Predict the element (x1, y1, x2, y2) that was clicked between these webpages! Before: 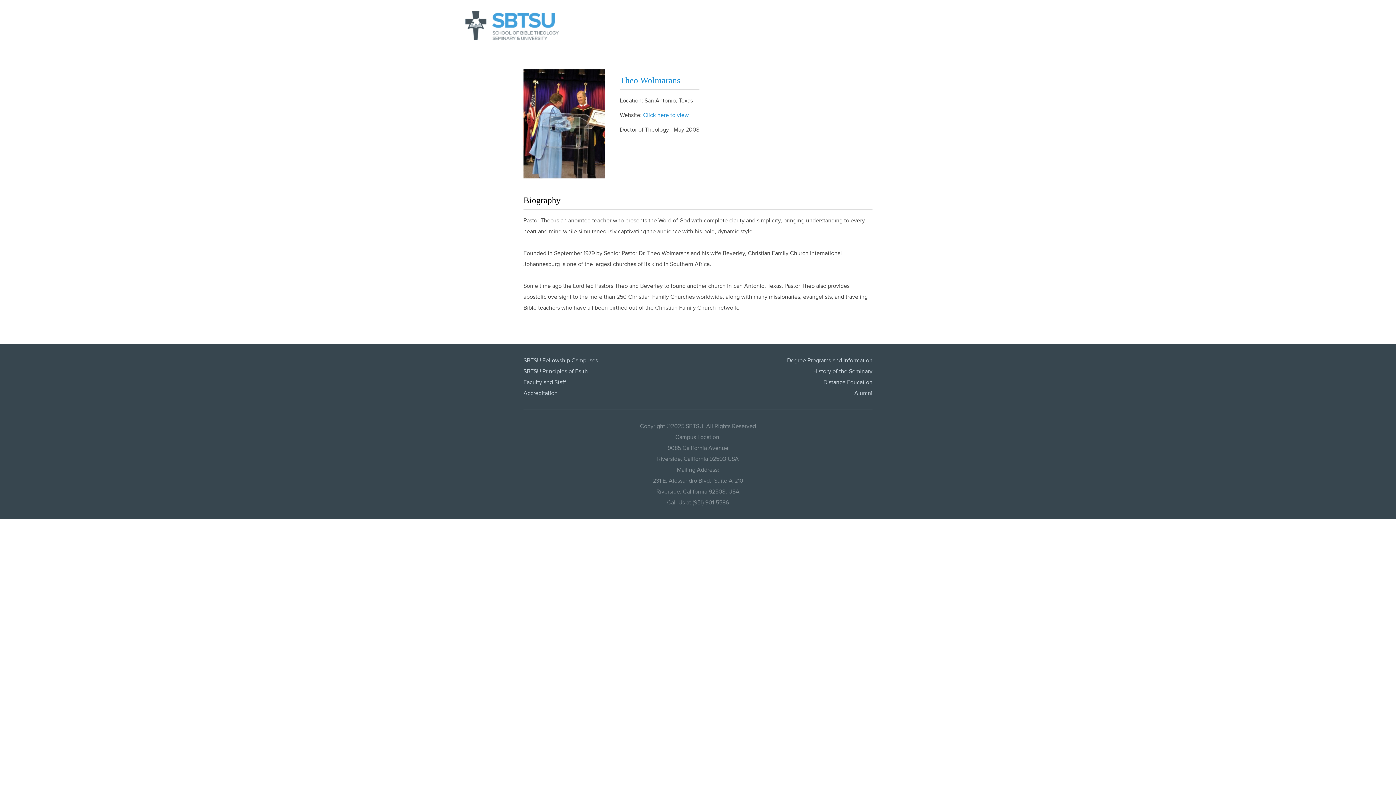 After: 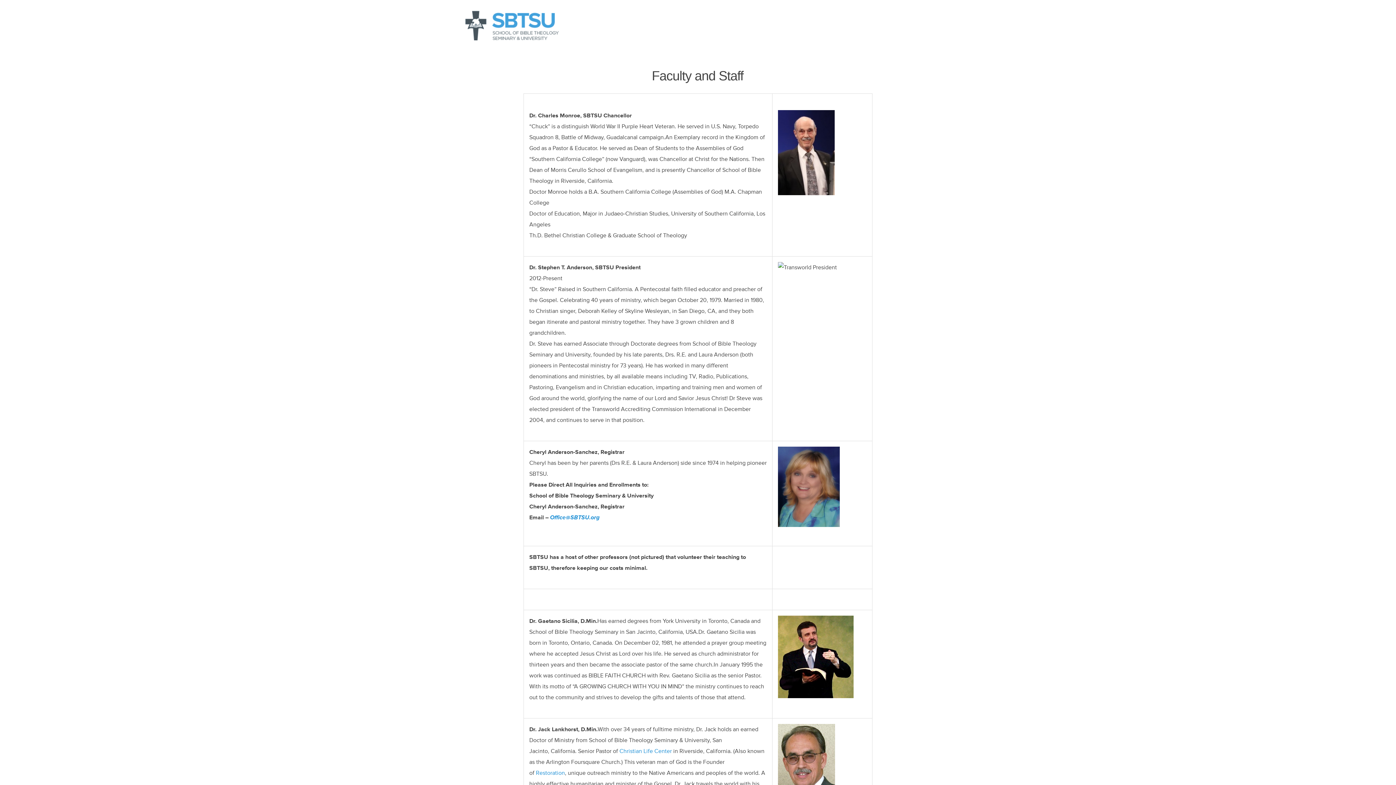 Action: label: Faculty and Staff bbox: (523, 378, 566, 386)